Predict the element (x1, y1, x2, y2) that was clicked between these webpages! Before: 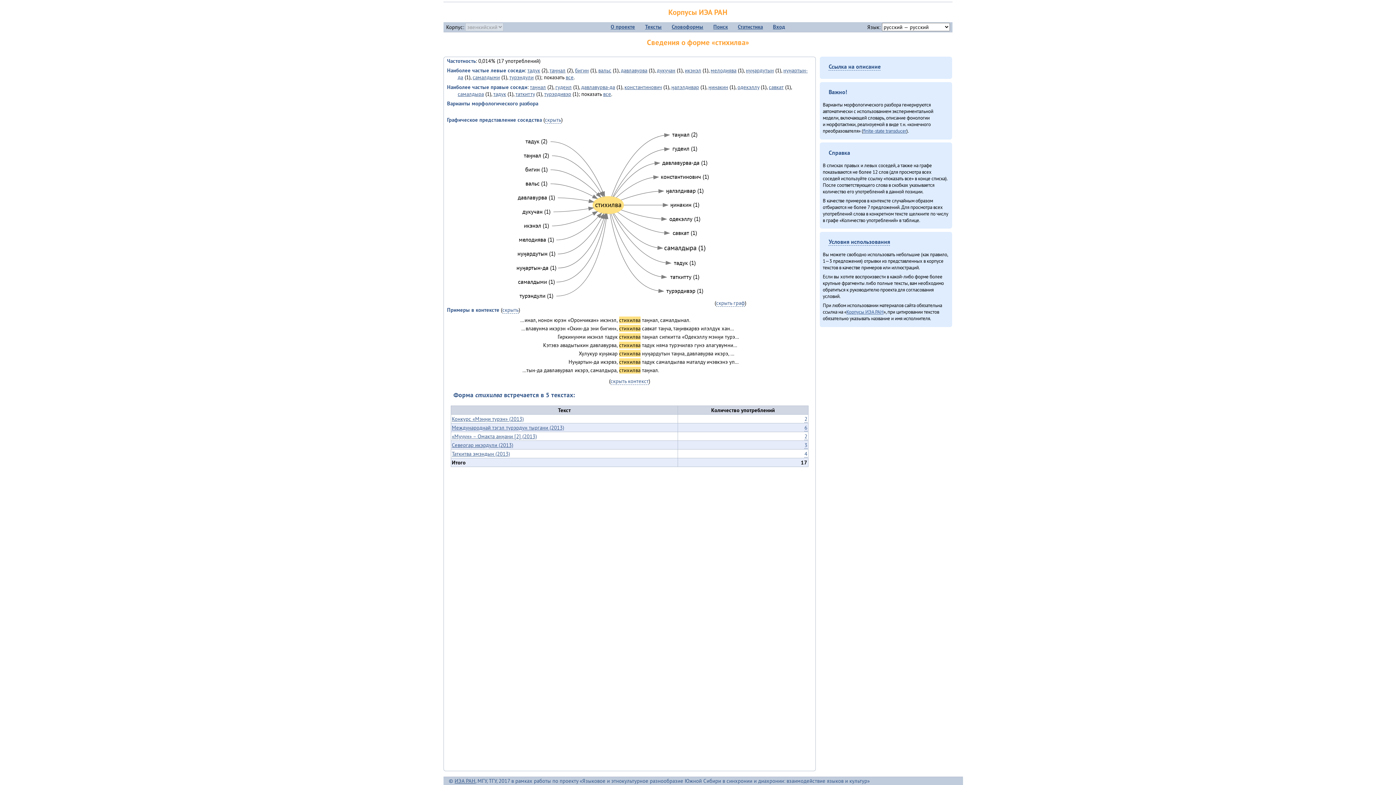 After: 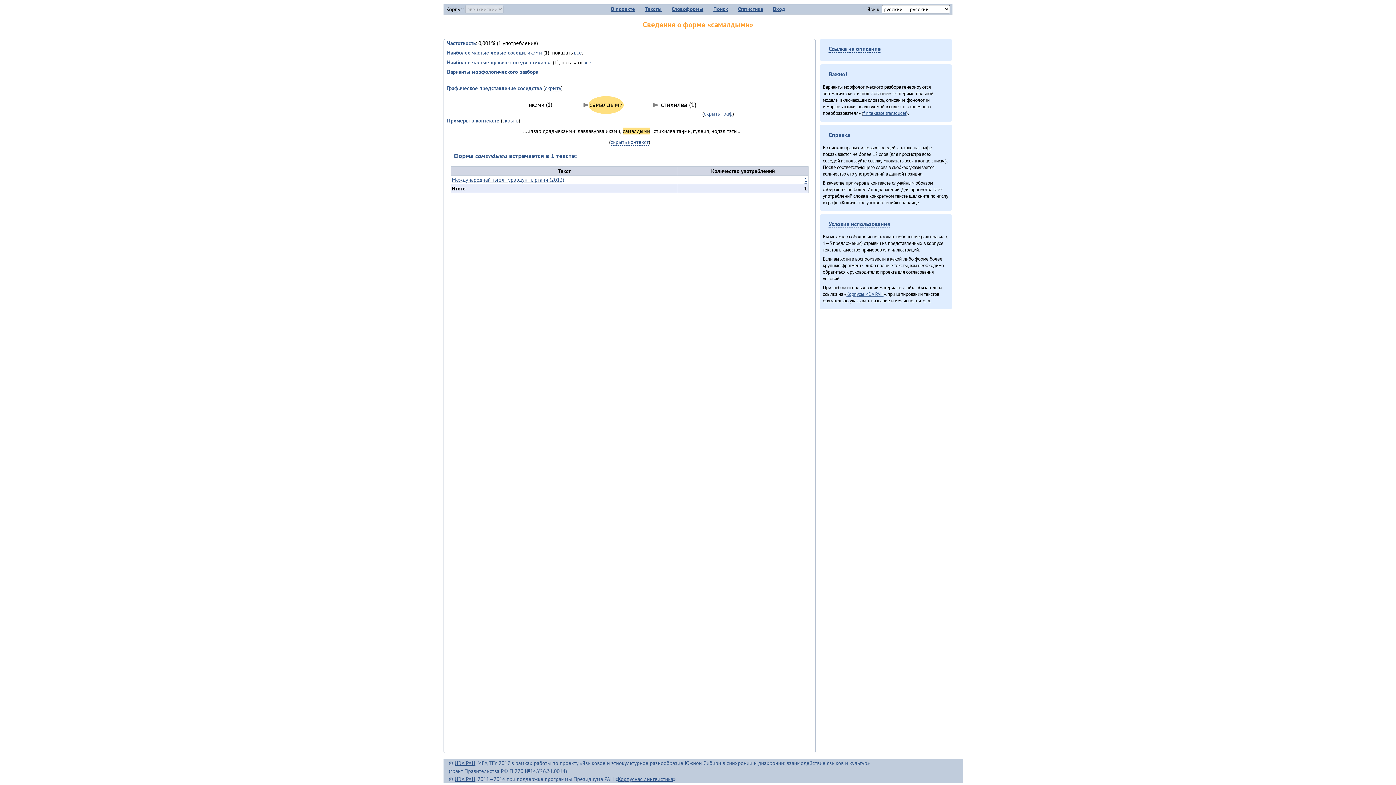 Action: bbox: (518, 277, 555, 285)